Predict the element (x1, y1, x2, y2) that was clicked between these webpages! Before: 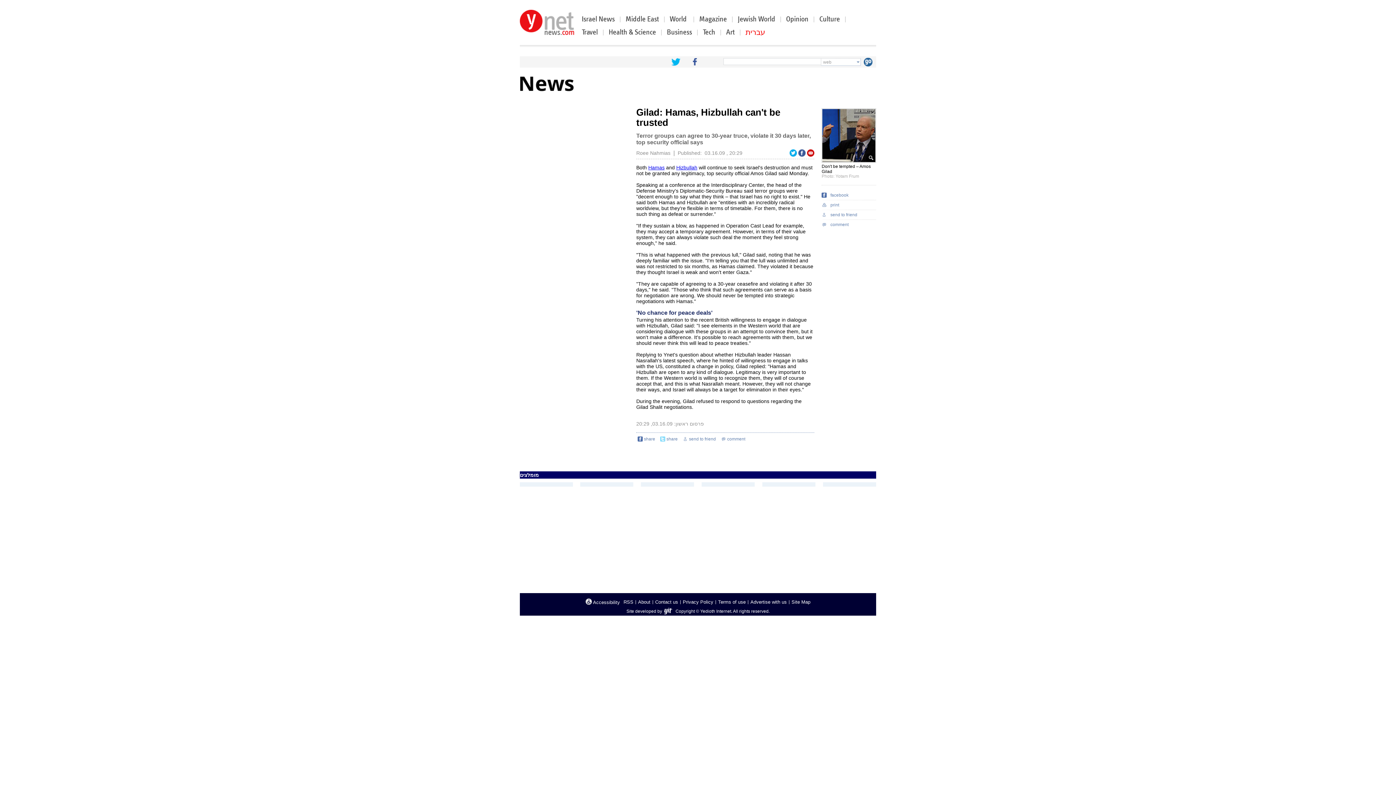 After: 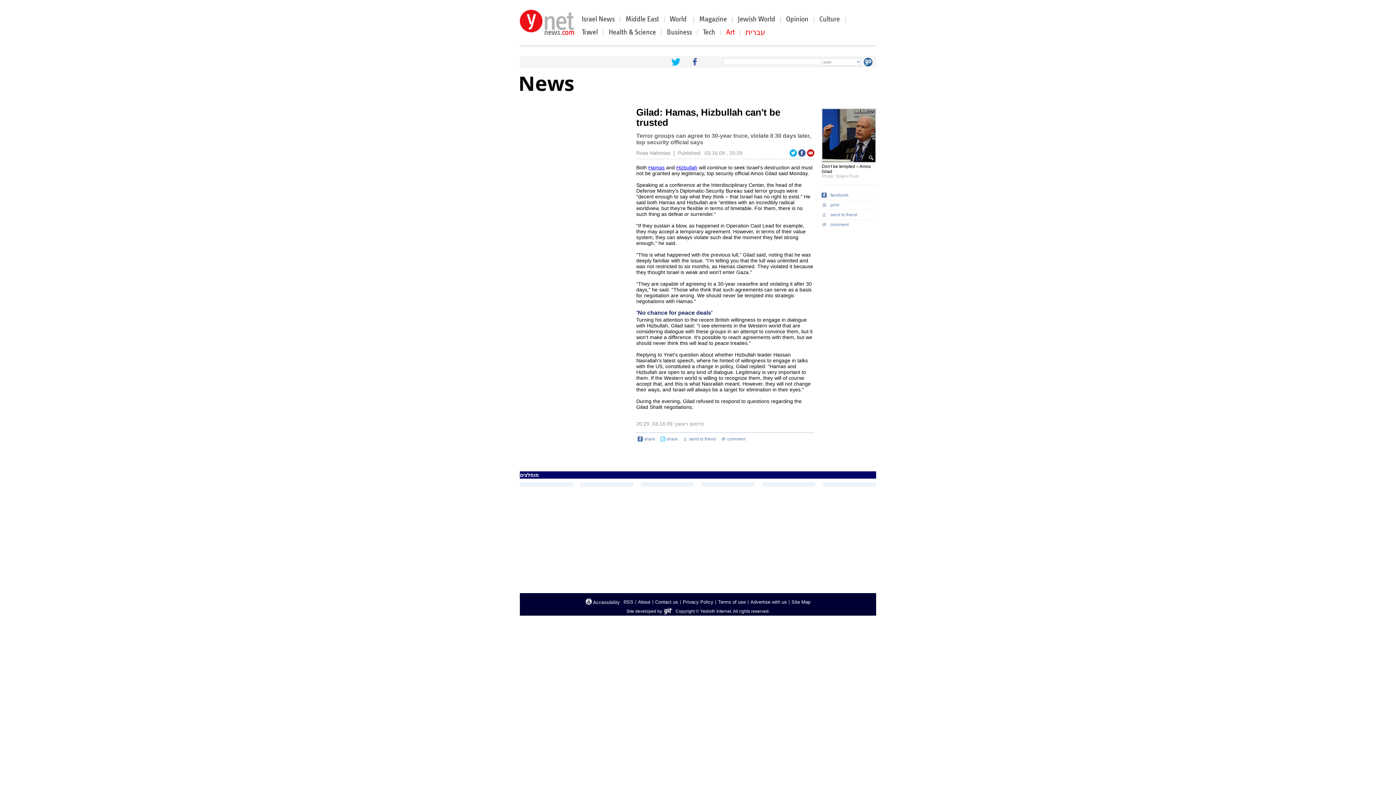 Action: label: Art bbox: (726, 28, 734, 36)